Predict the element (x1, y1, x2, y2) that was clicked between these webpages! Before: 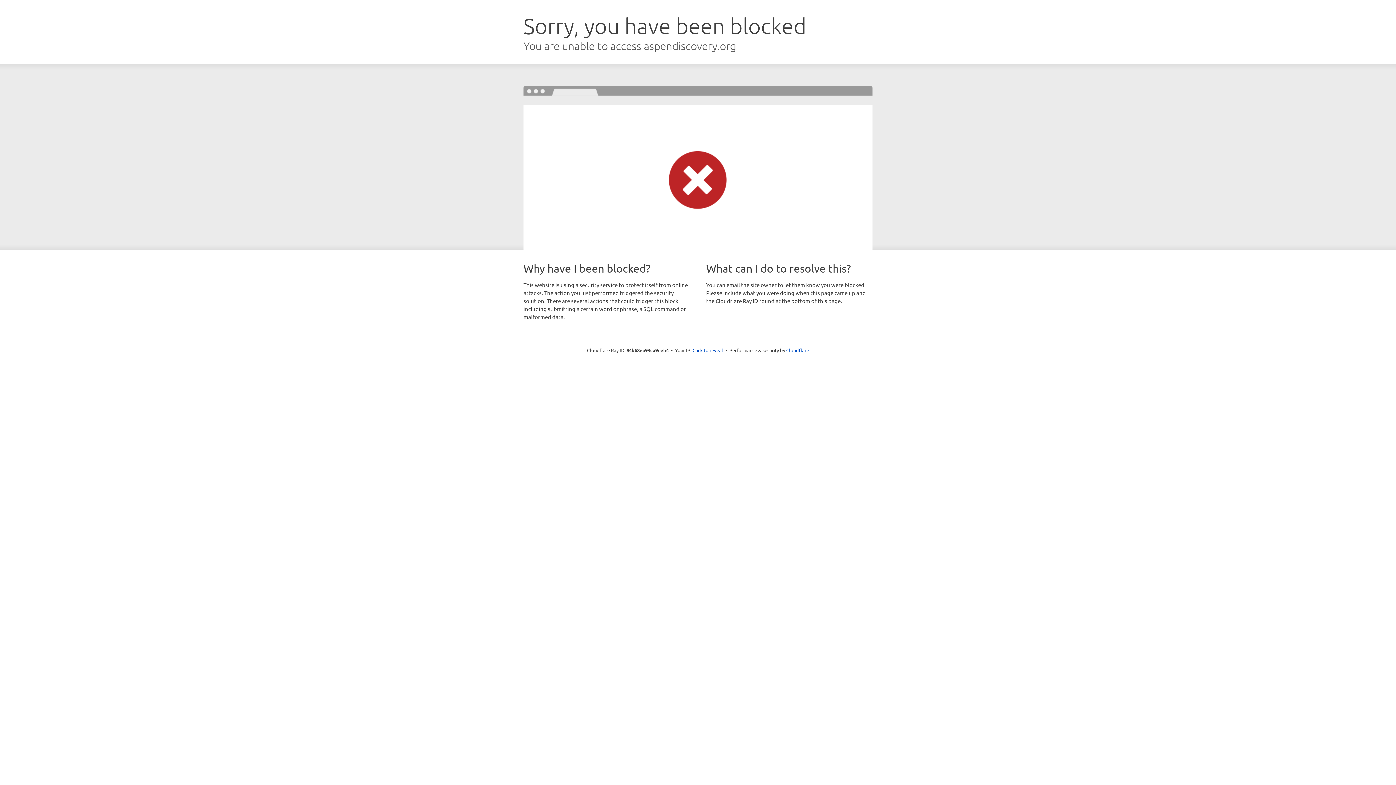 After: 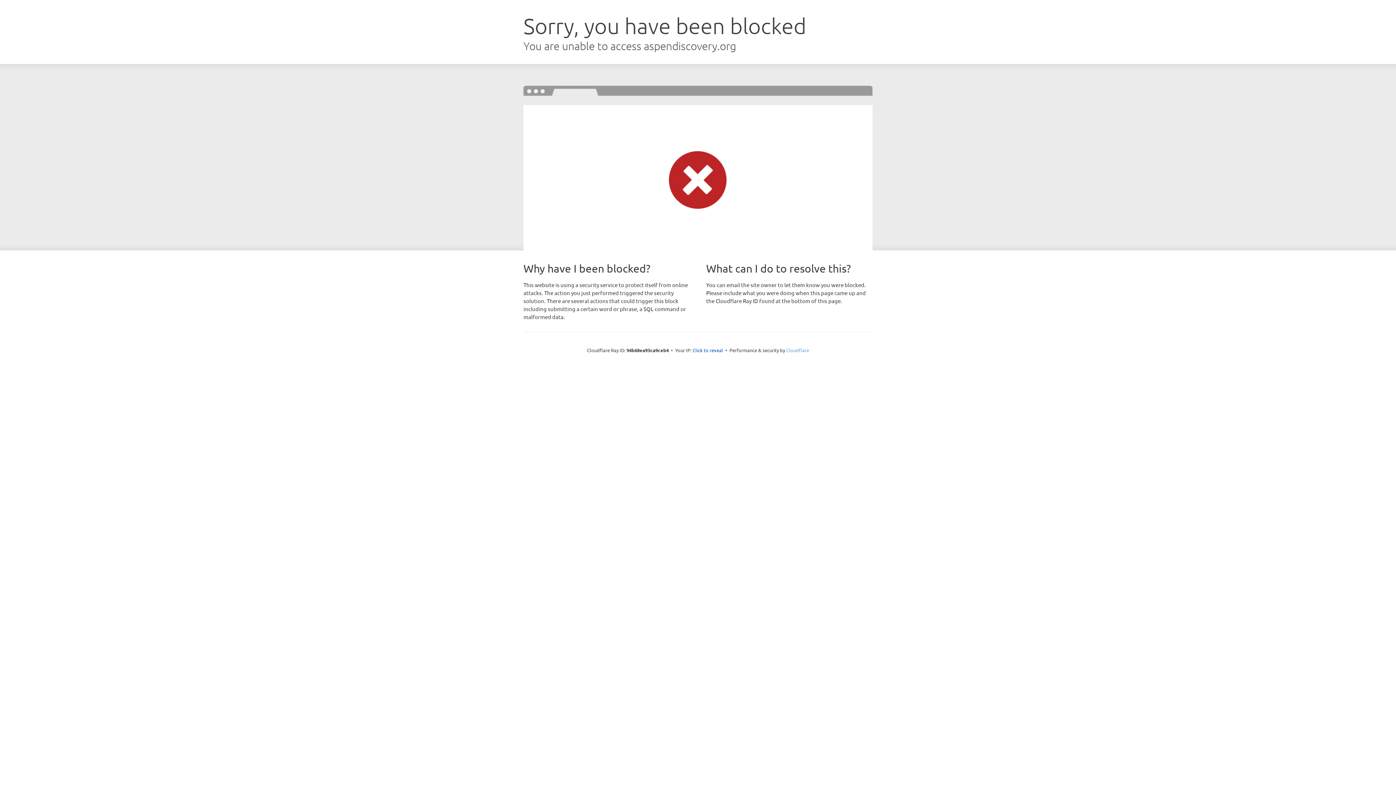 Action: bbox: (786, 347, 809, 353) label: Cloudflare